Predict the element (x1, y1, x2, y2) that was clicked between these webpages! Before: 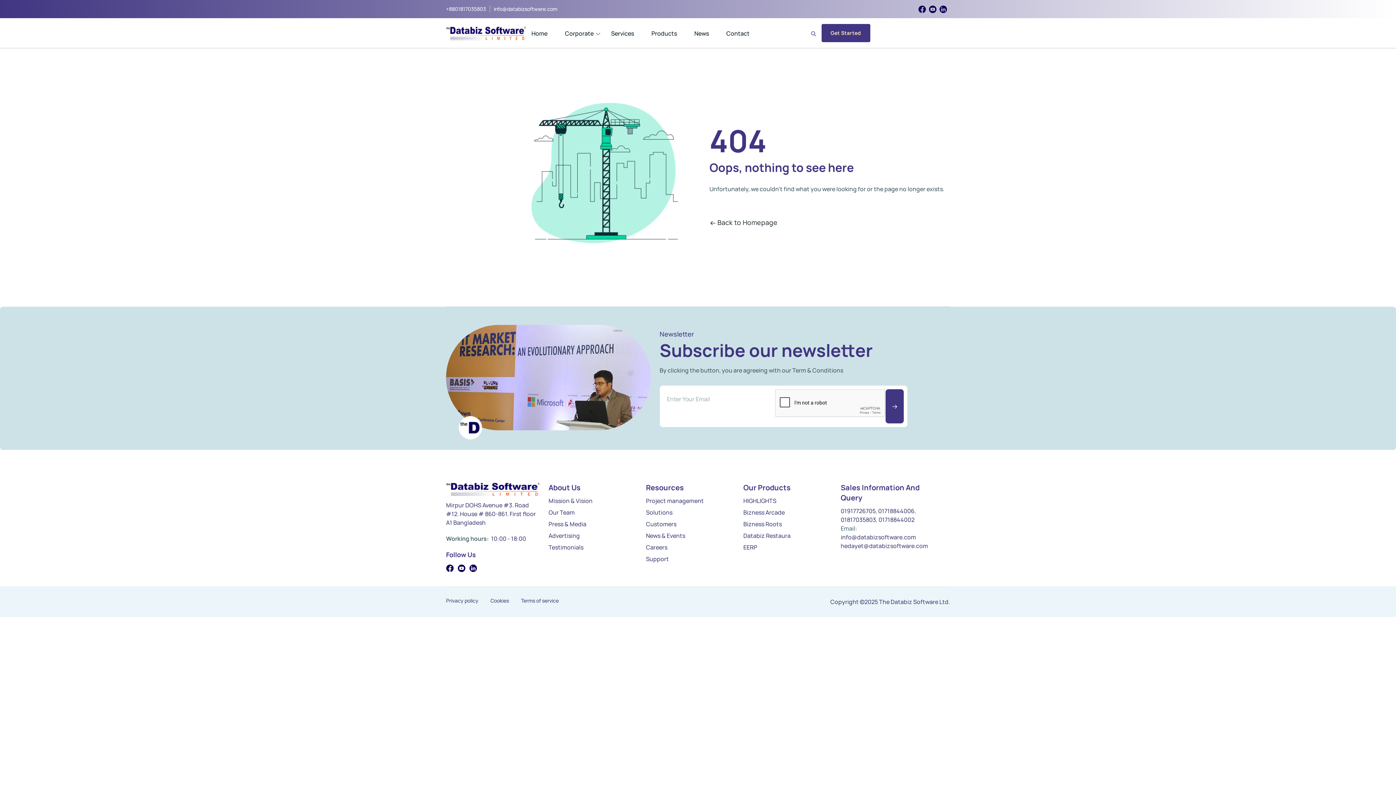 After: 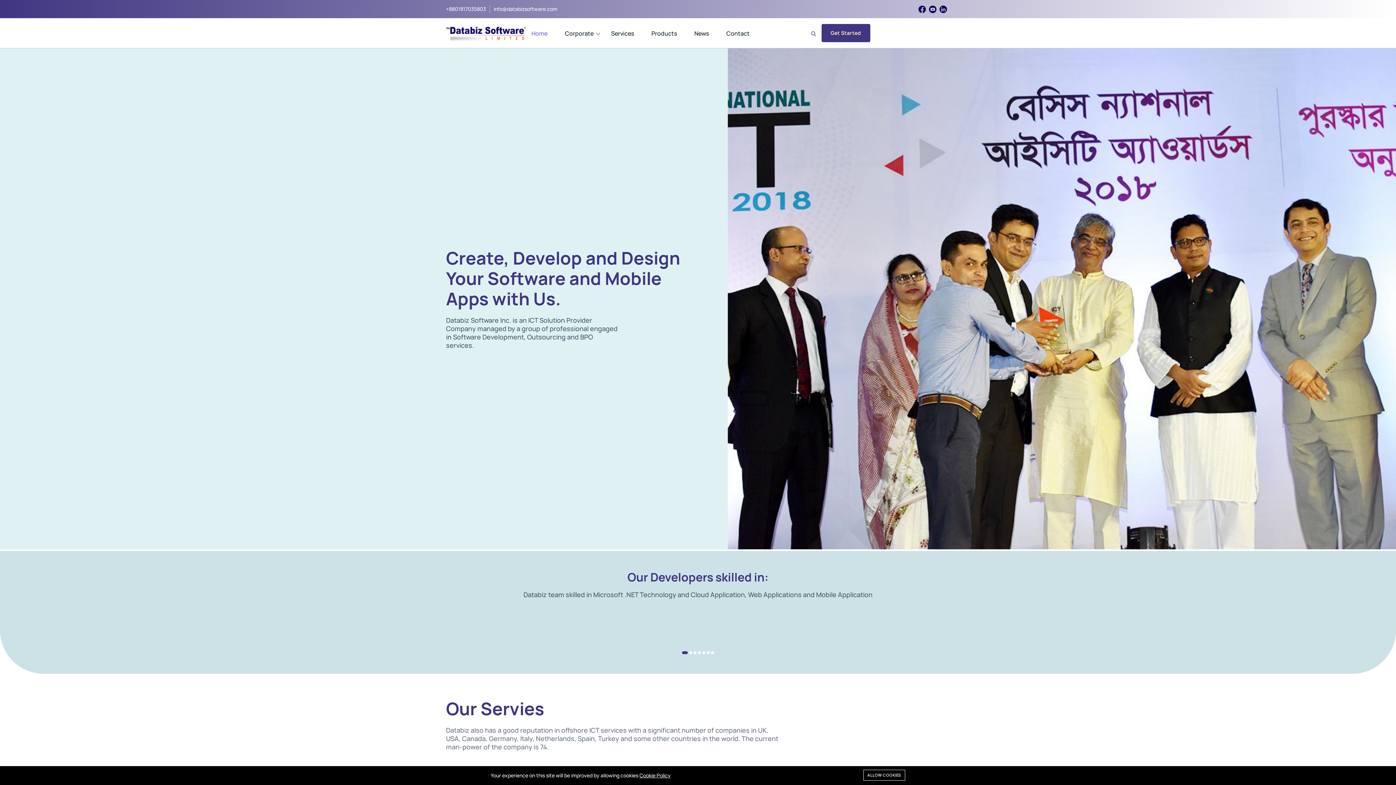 Action: bbox: (446, 26, 526, 39)